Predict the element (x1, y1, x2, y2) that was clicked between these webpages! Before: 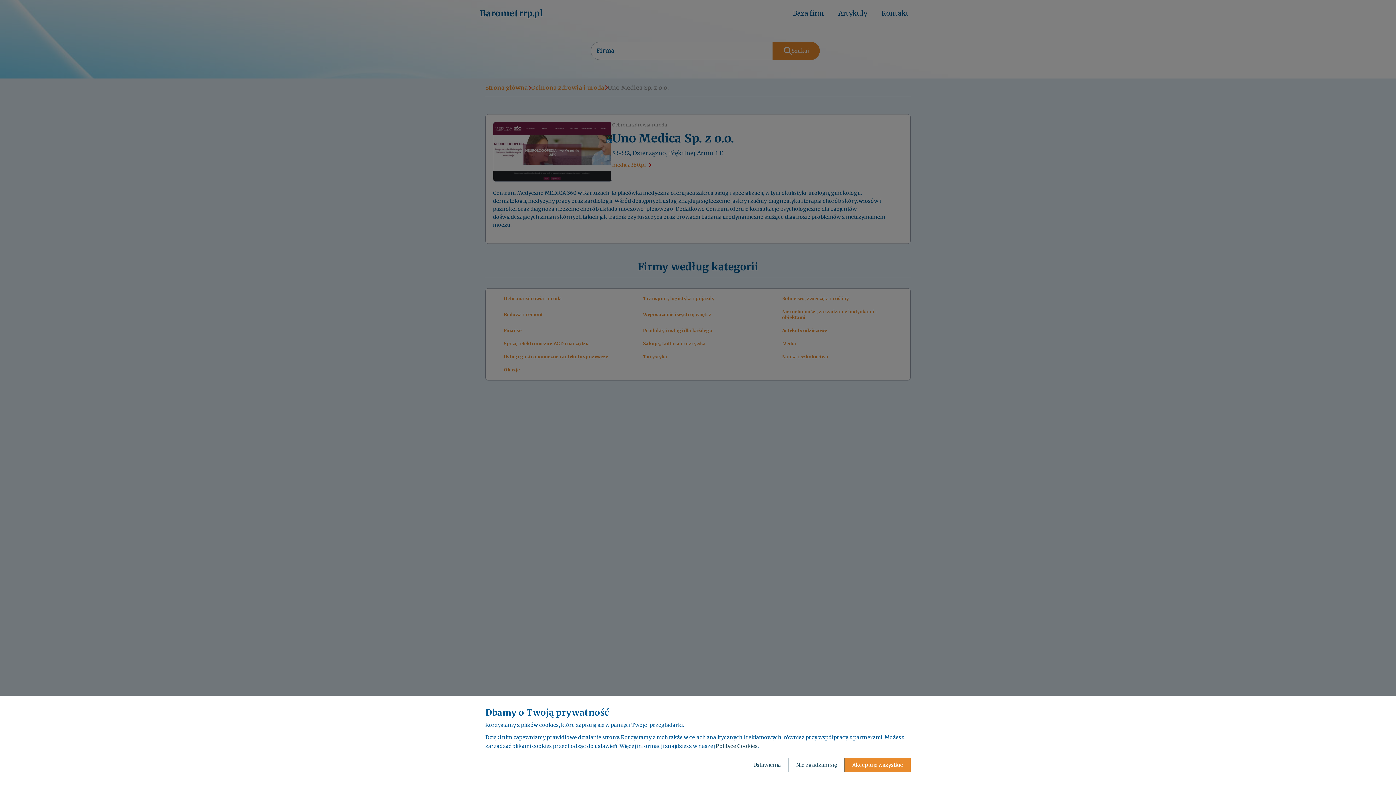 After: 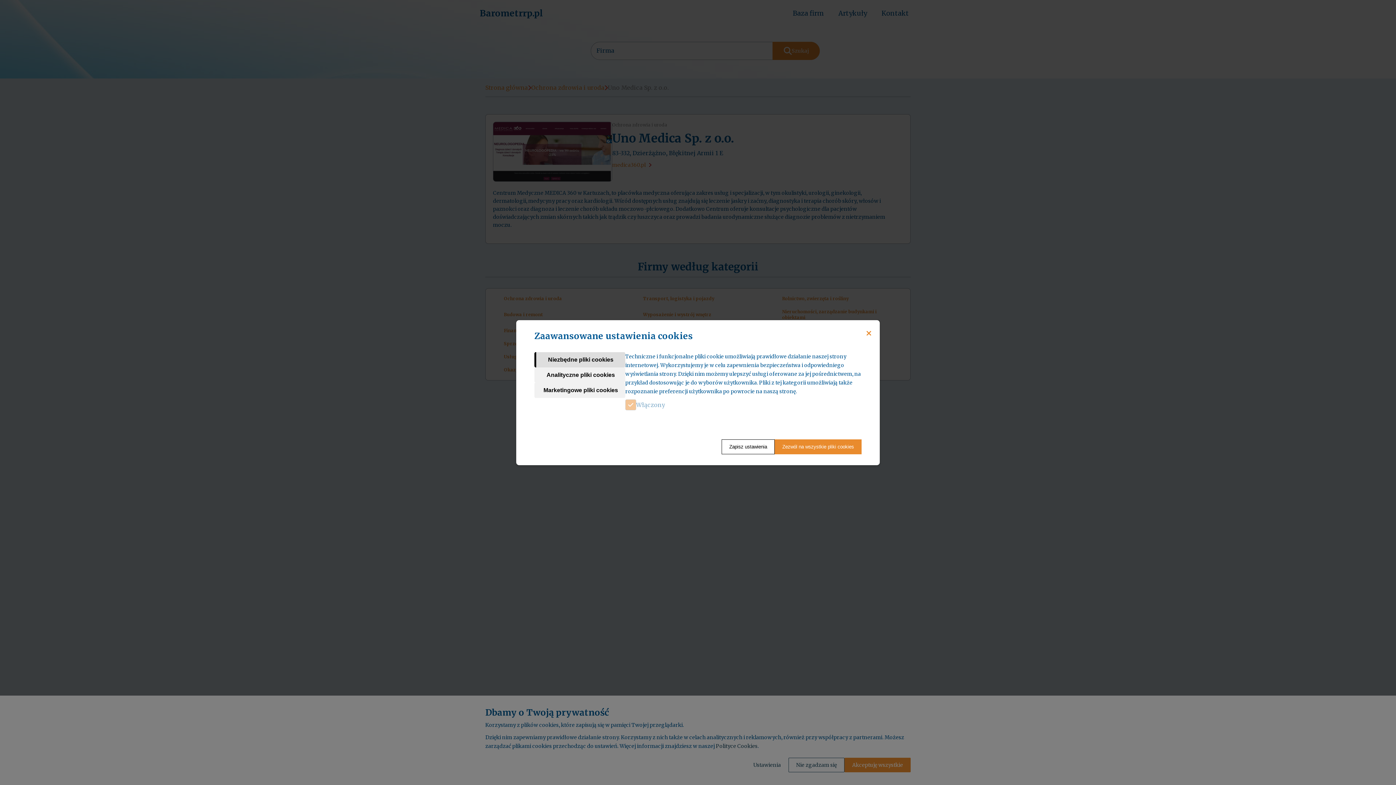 Action: bbox: (745, 758, 788, 772) label: Ustawienia